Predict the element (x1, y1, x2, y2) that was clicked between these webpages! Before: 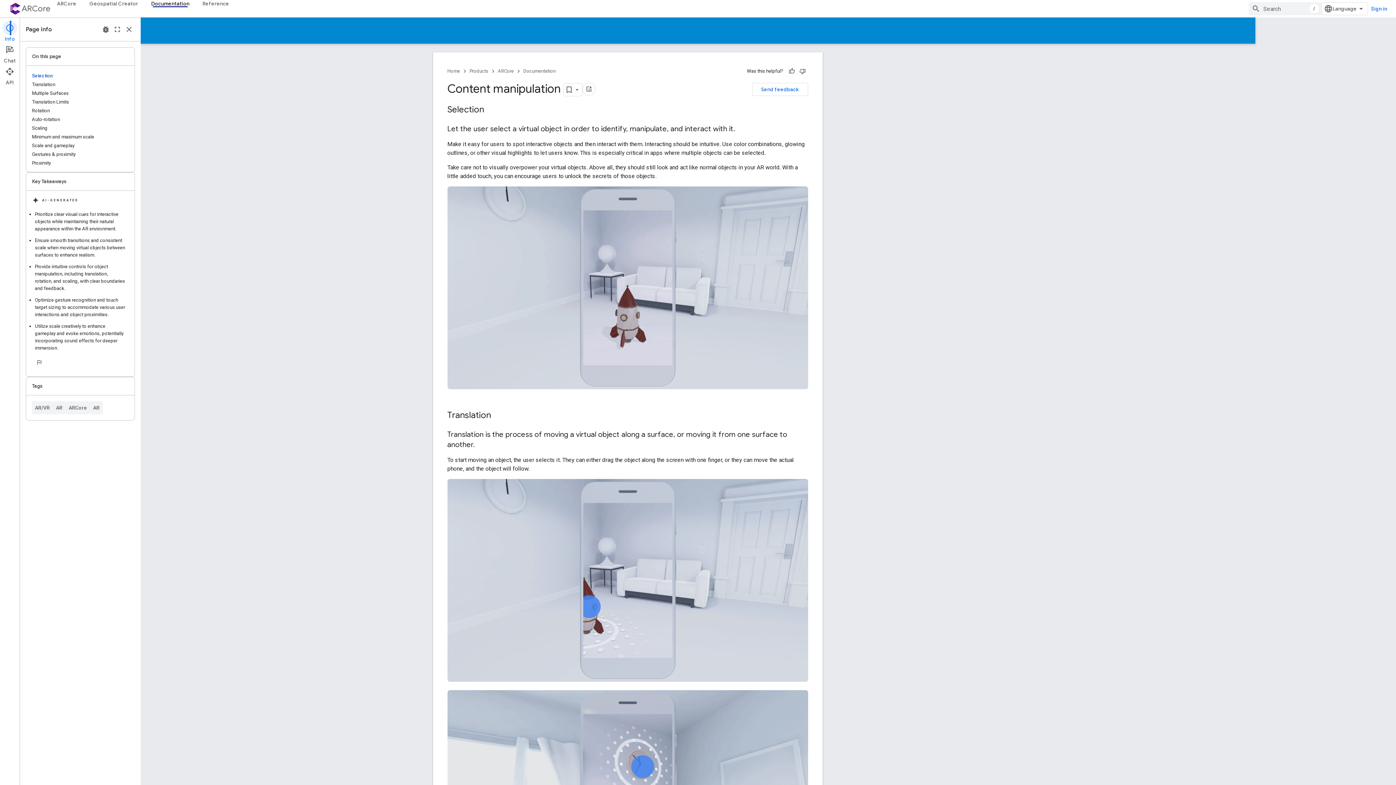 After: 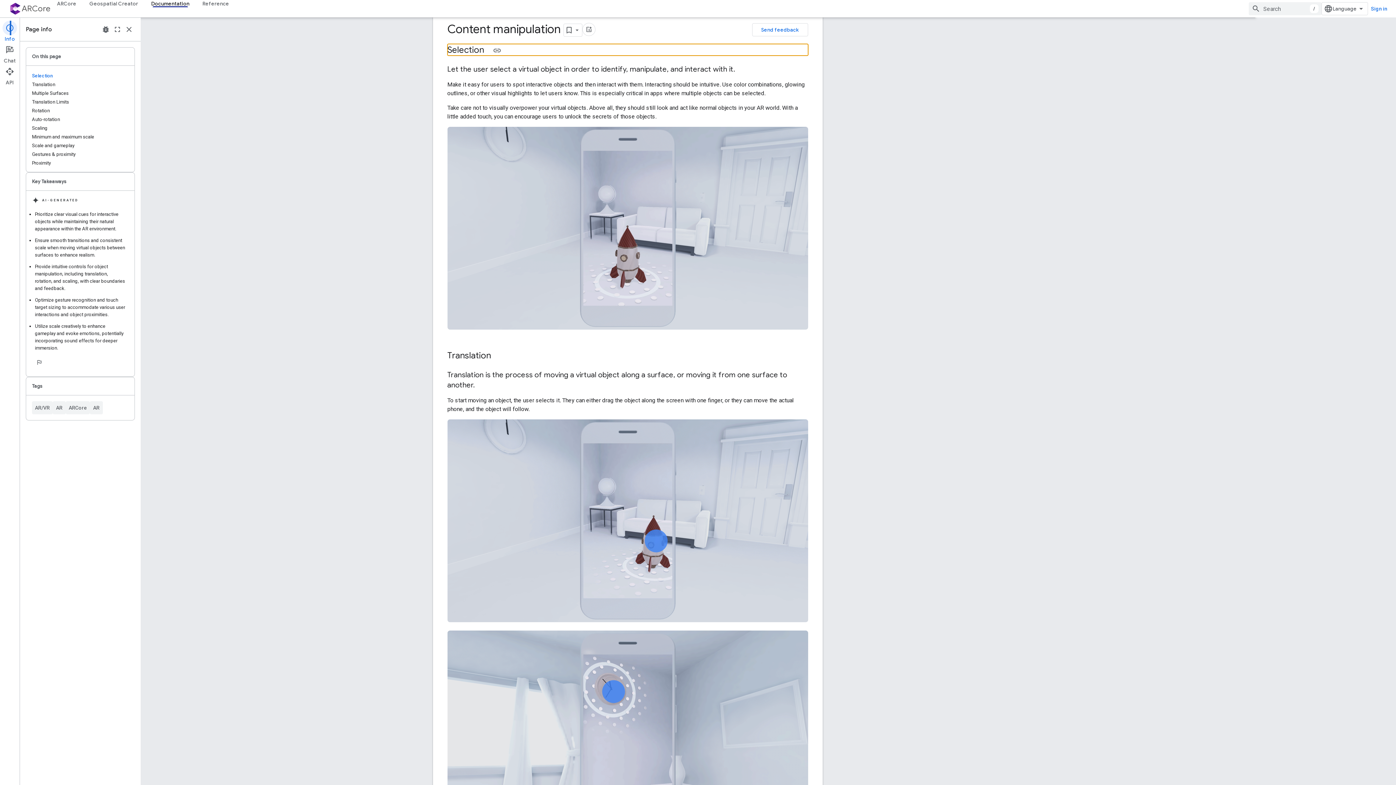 Action: bbox: (32, 71, 128, 80) label: Selection